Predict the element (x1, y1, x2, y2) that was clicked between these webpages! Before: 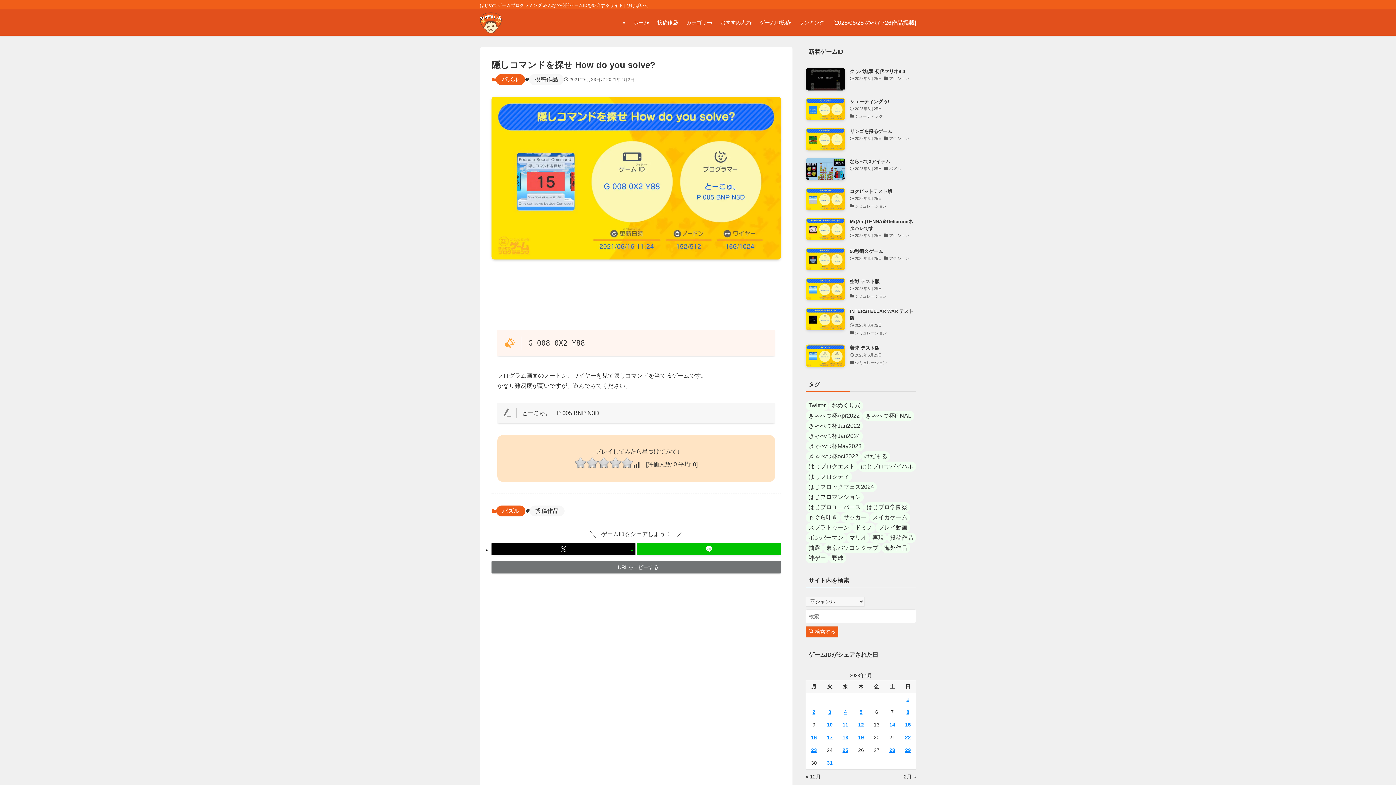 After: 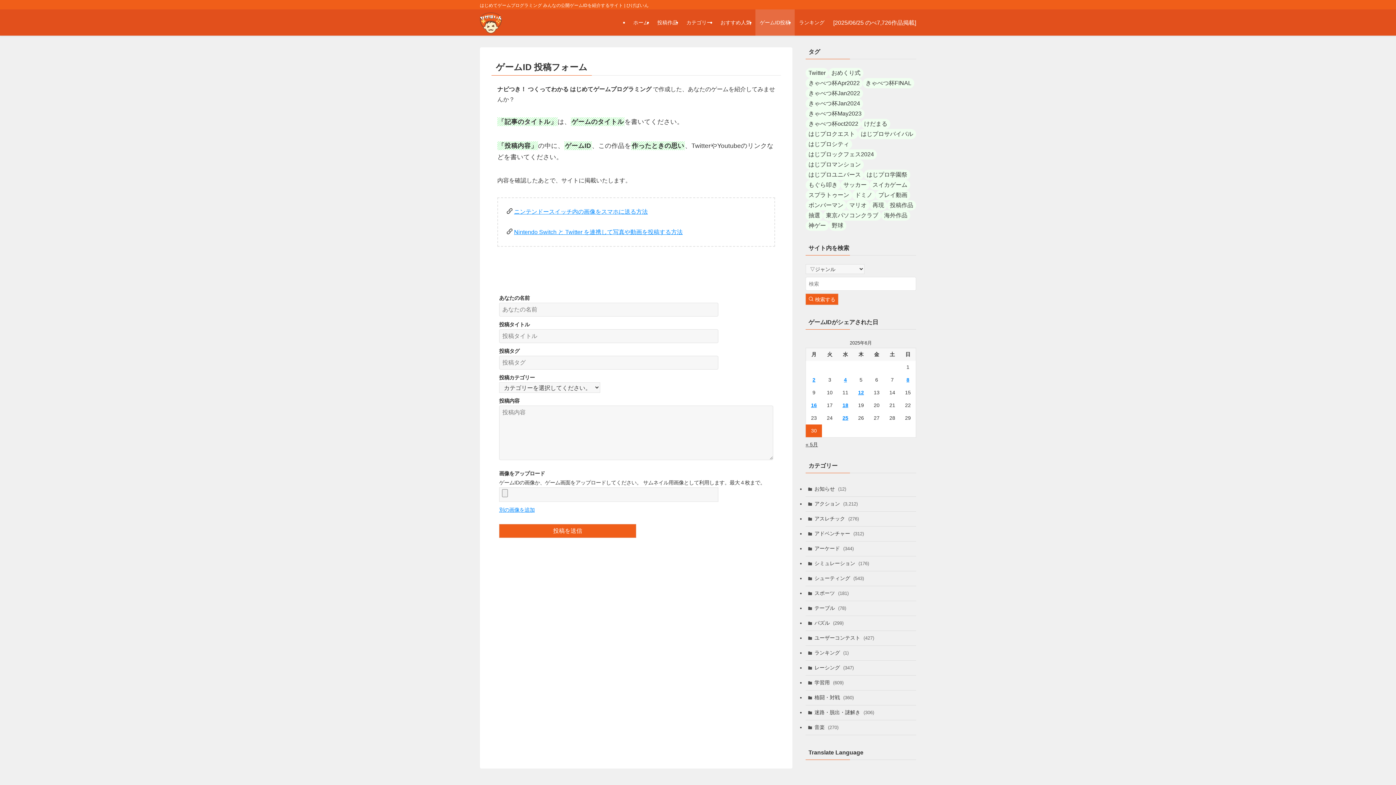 Action: label: ゲームID投稿 bbox: (755, 9, 794, 35)